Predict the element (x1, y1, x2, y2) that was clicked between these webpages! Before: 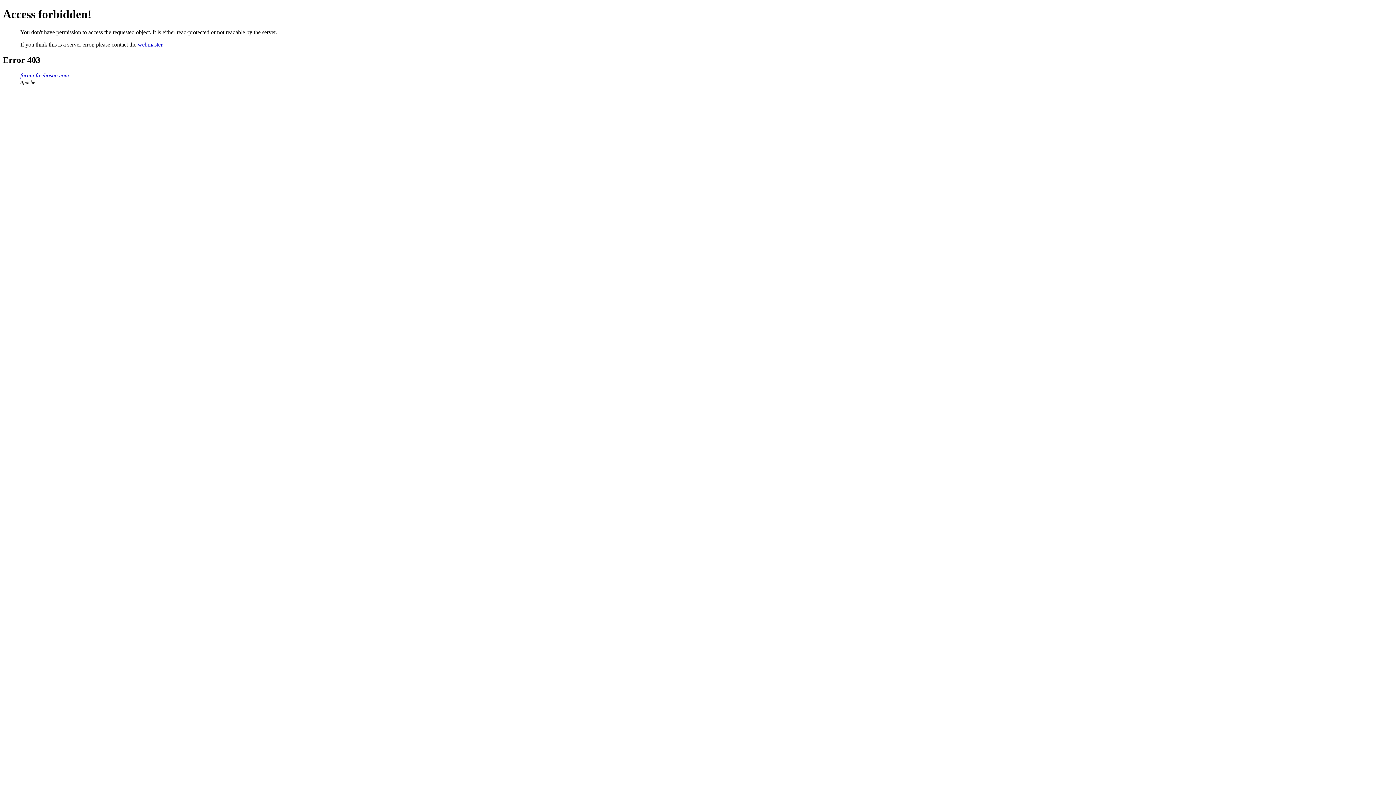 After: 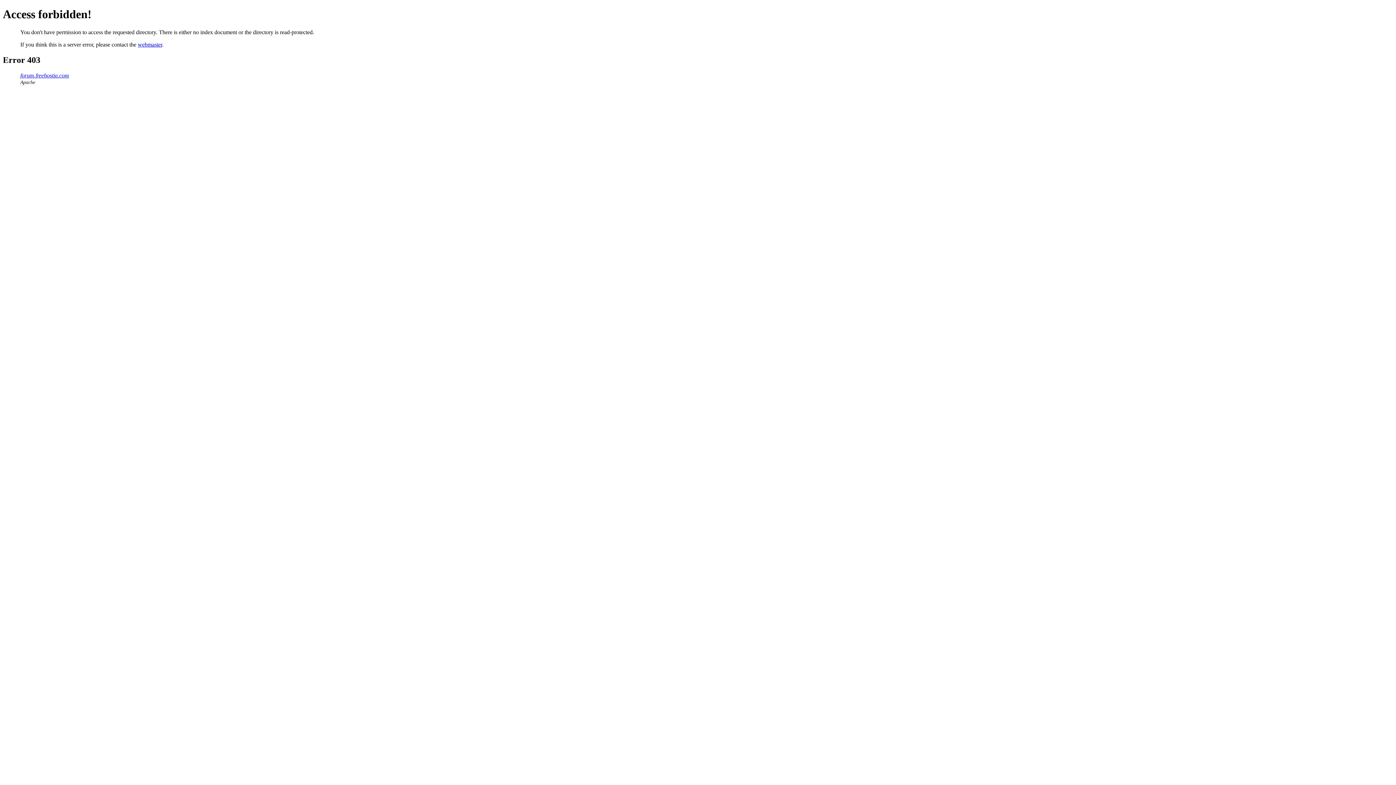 Action: bbox: (20, 72, 69, 78) label: forum.freehostia.com